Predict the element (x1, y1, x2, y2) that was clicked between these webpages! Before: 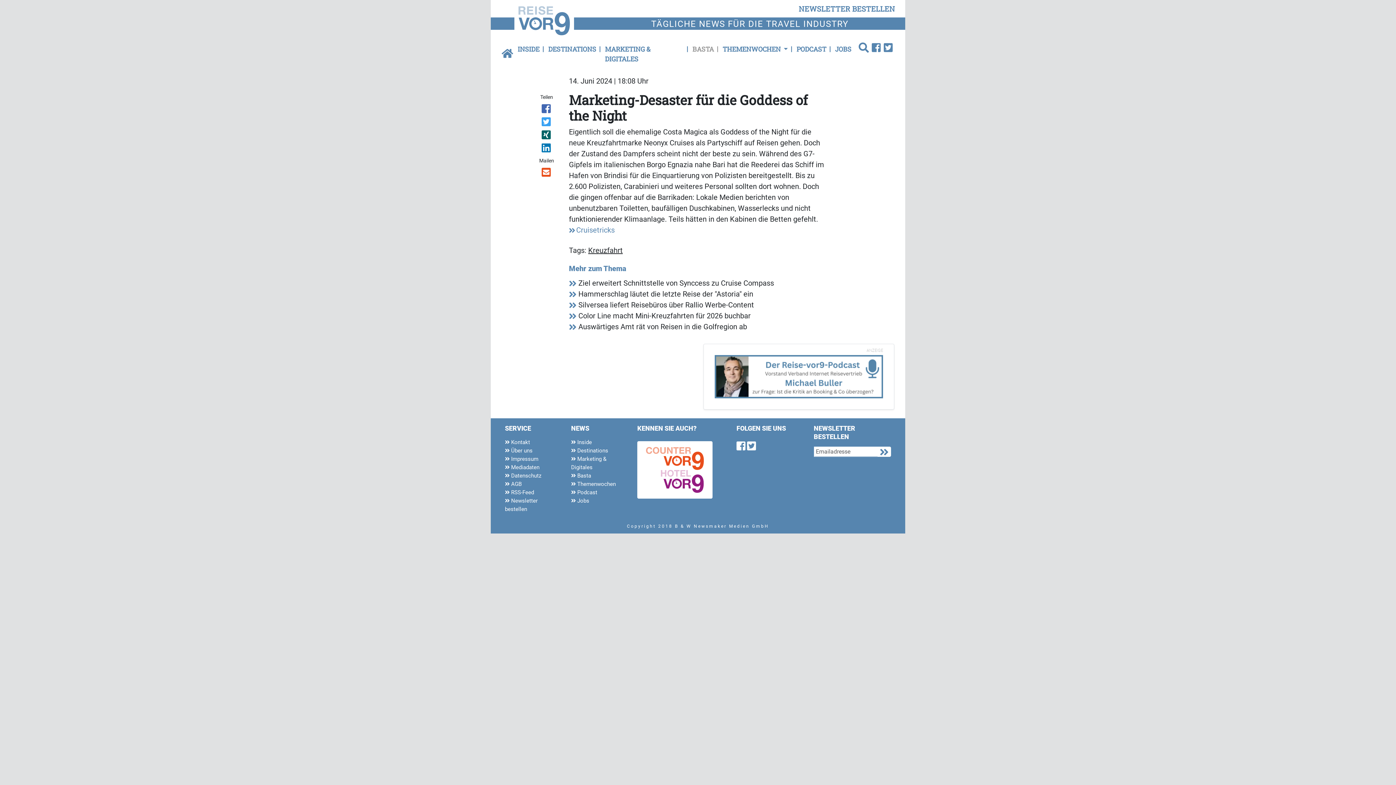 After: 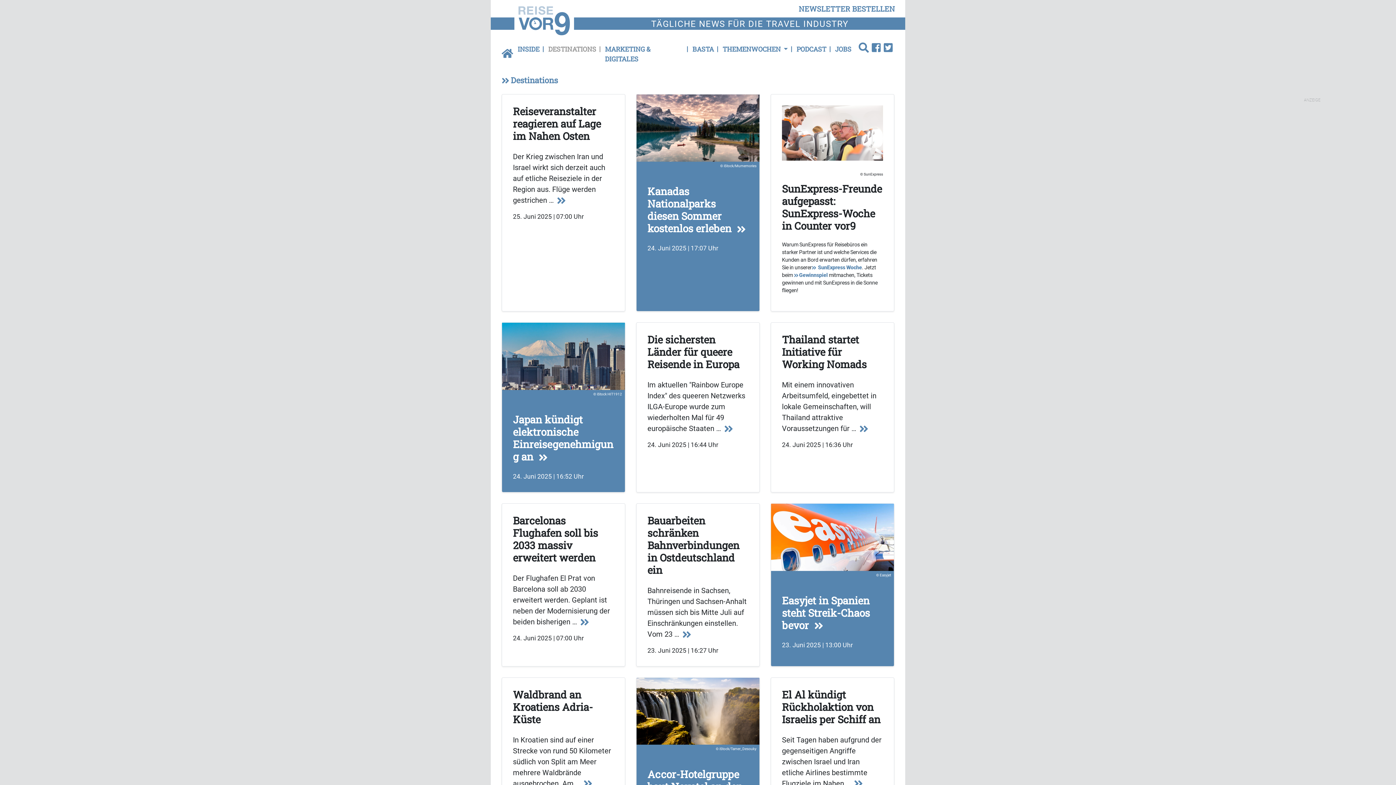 Action: bbox: (571, 446, 626, 455) label:  Destinations